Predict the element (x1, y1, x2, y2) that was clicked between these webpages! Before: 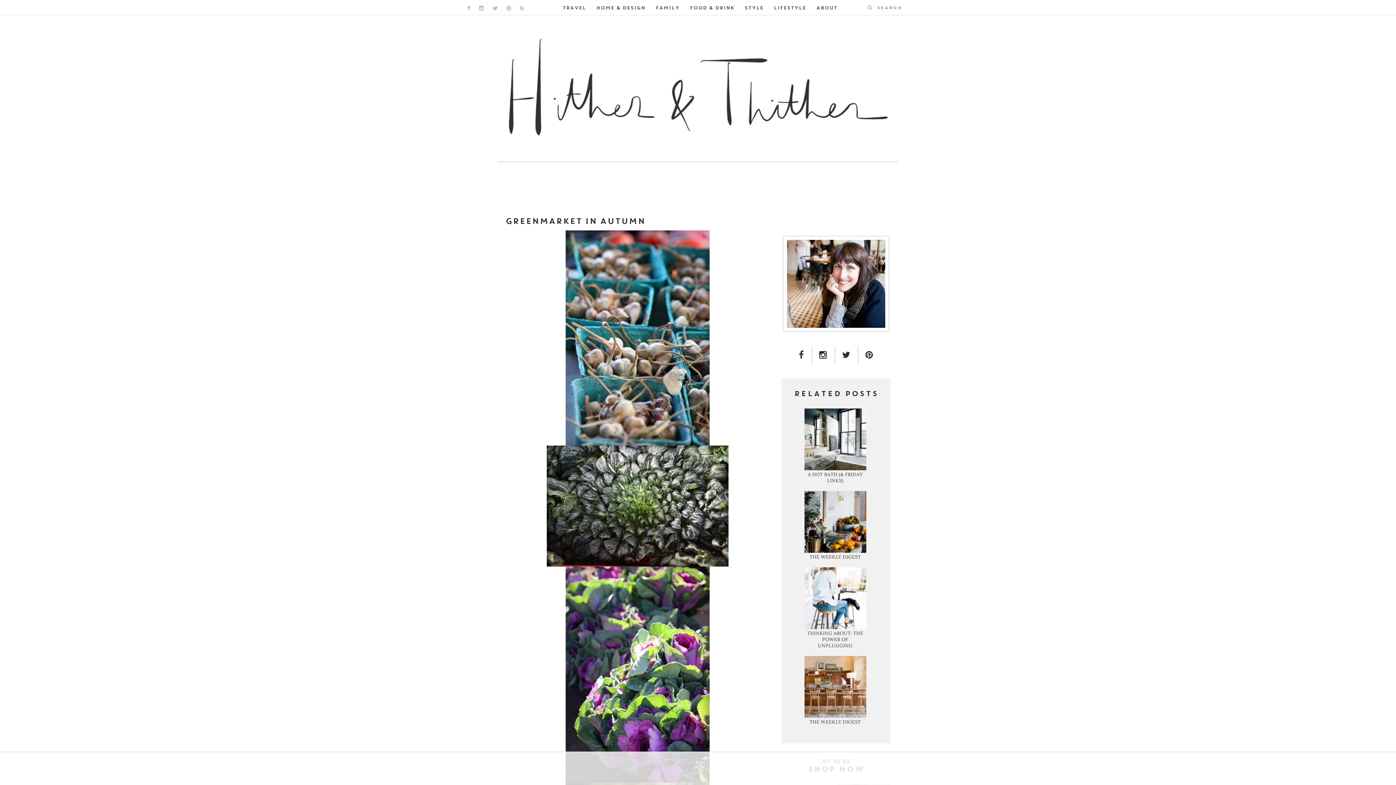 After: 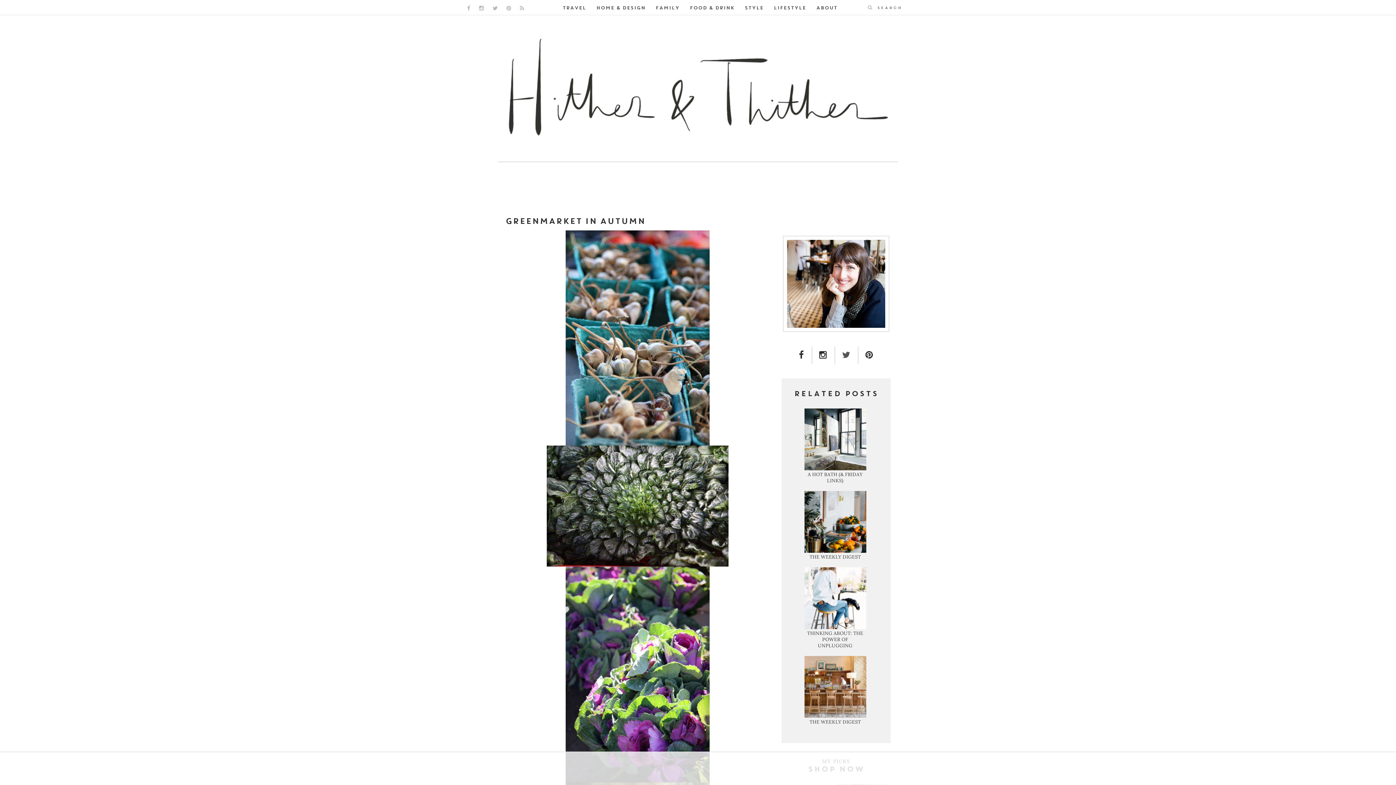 Action: bbox: (842, 350, 850, 360) label: TWITTER LINK